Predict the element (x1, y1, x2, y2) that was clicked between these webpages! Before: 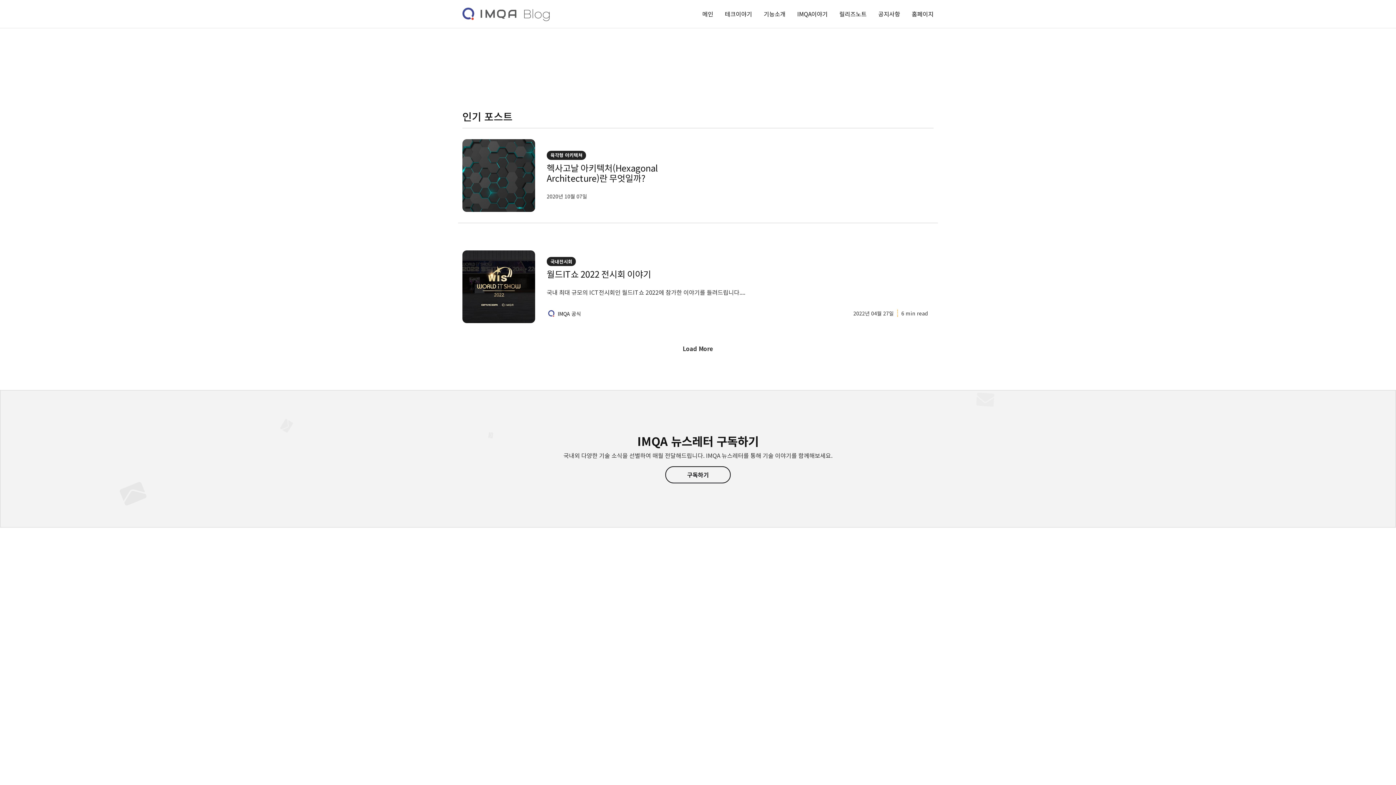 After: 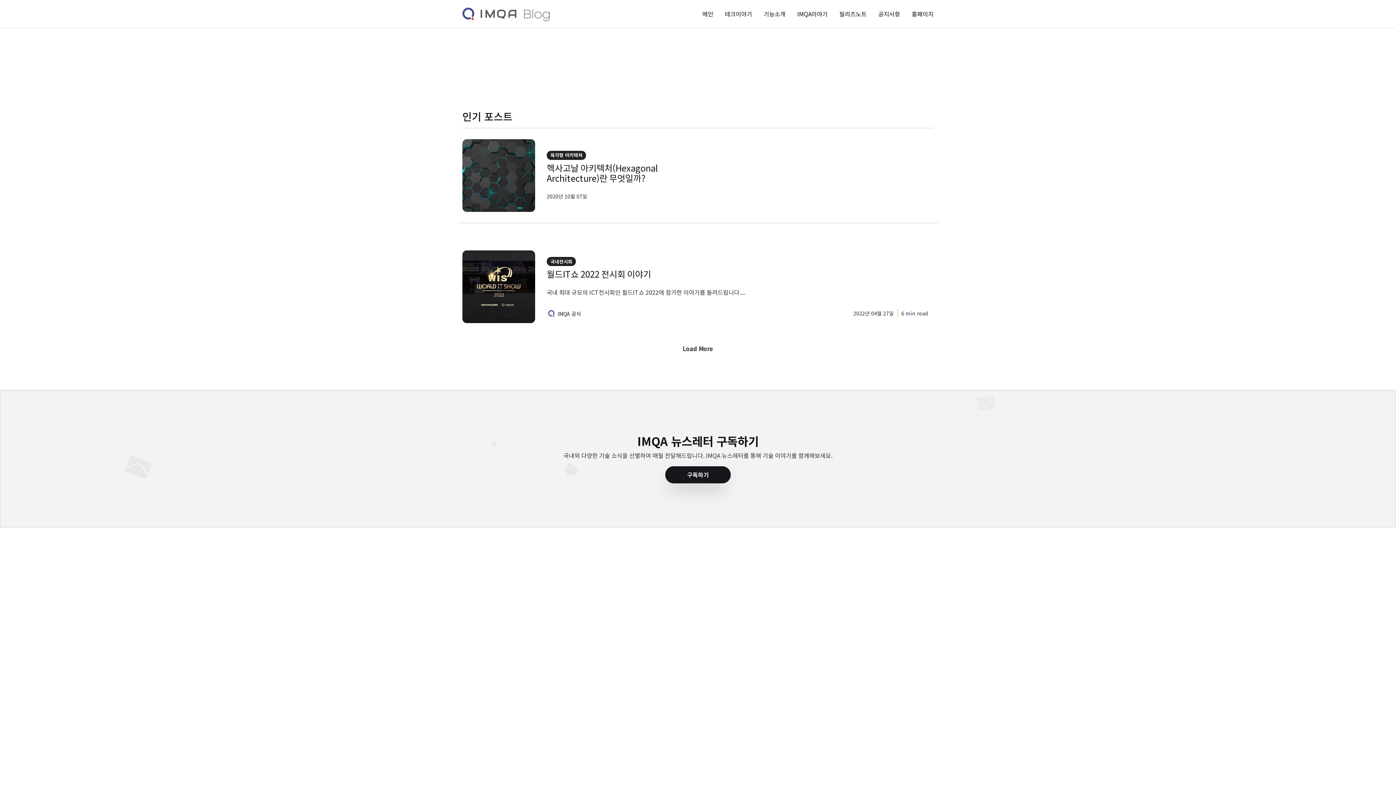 Action: label: 구독하기 bbox: (665, 466, 730, 483)